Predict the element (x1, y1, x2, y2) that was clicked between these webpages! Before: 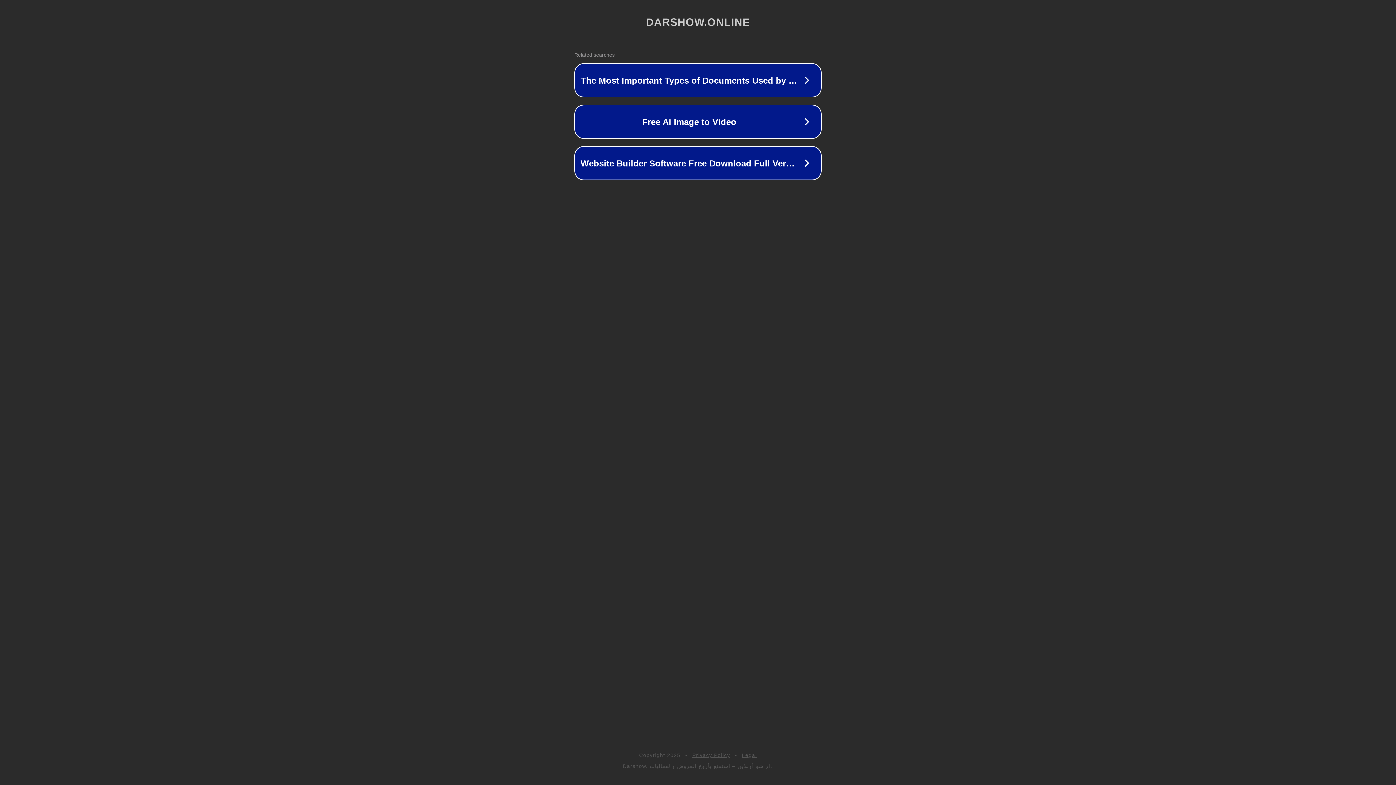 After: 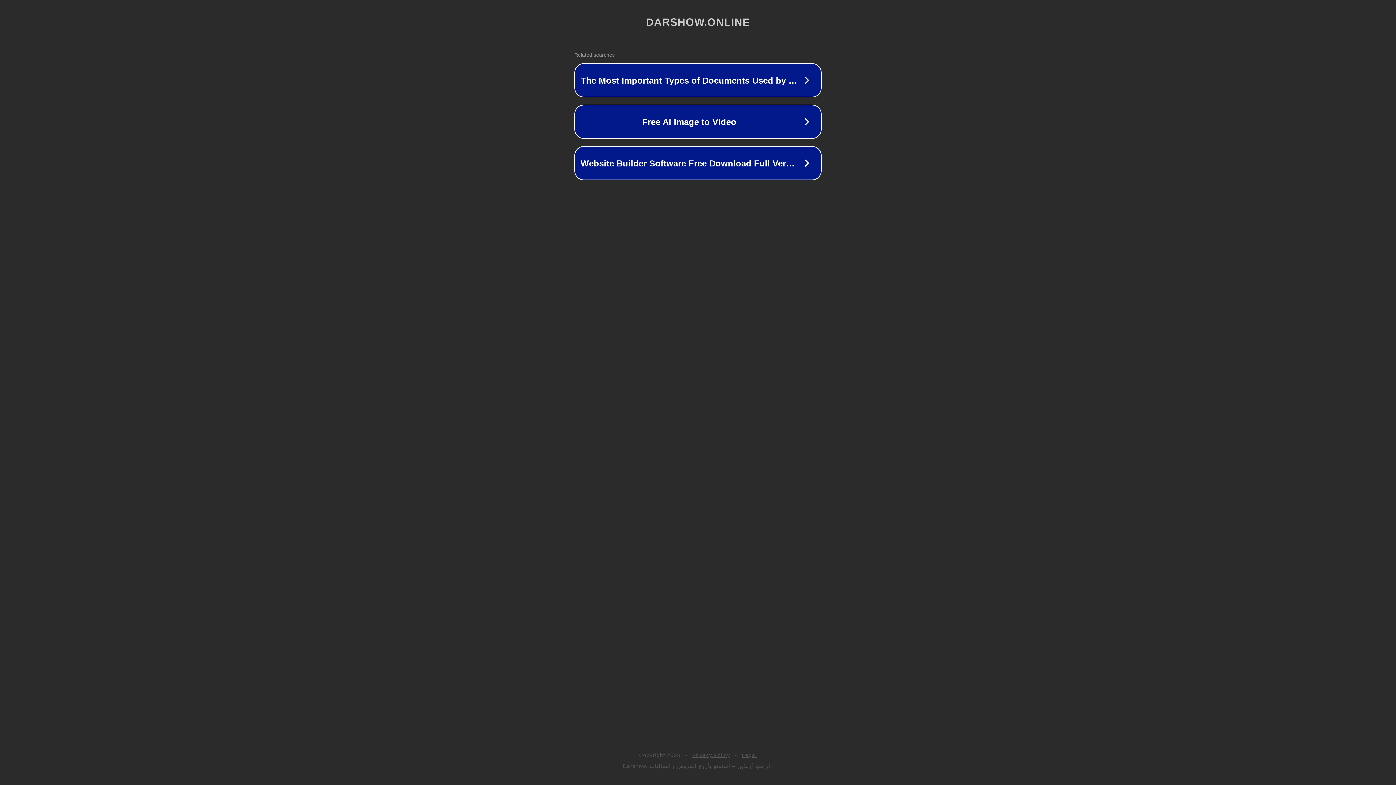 Action: label: Legal bbox: (742, 752, 757, 758)